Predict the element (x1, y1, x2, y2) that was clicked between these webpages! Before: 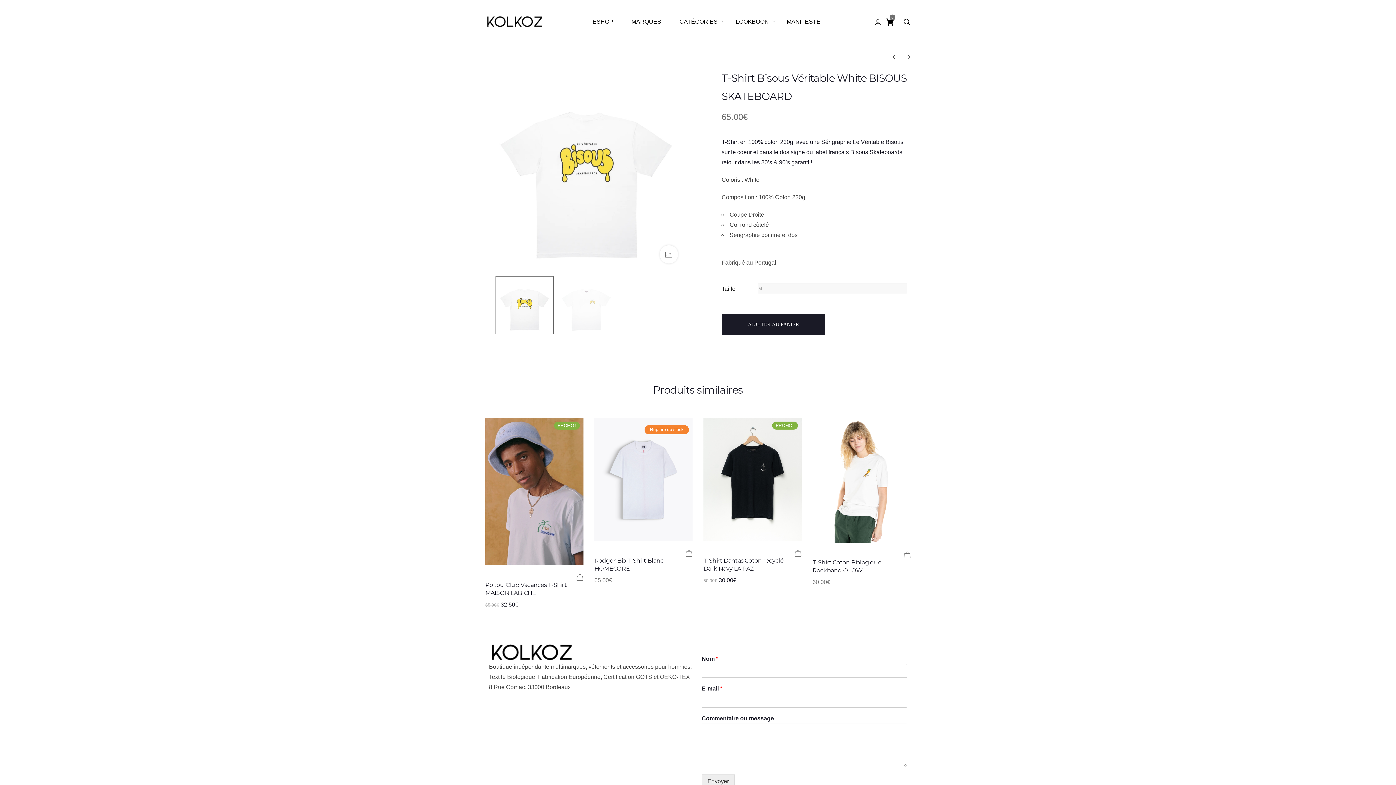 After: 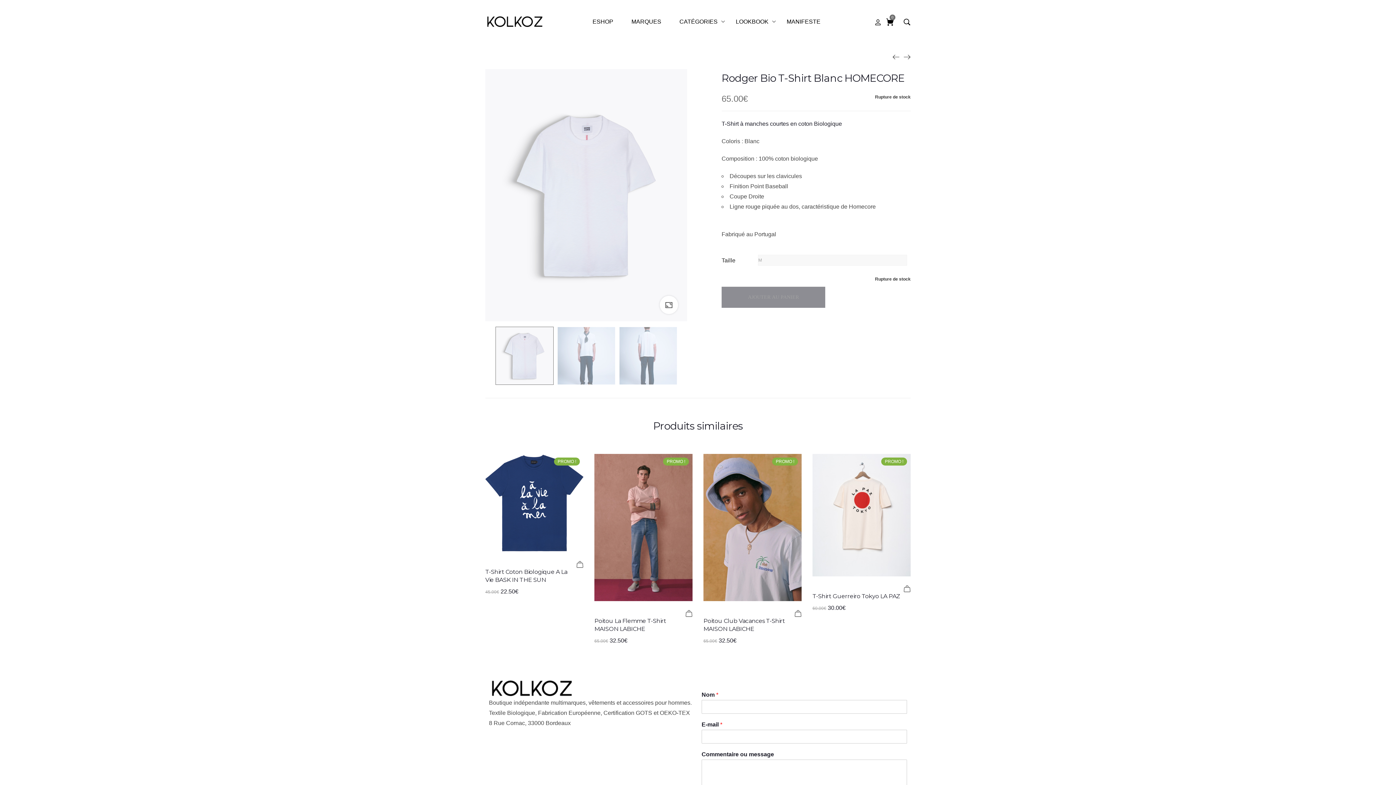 Action: label: Rupture de stock bbox: (594, 418, 692, 540)